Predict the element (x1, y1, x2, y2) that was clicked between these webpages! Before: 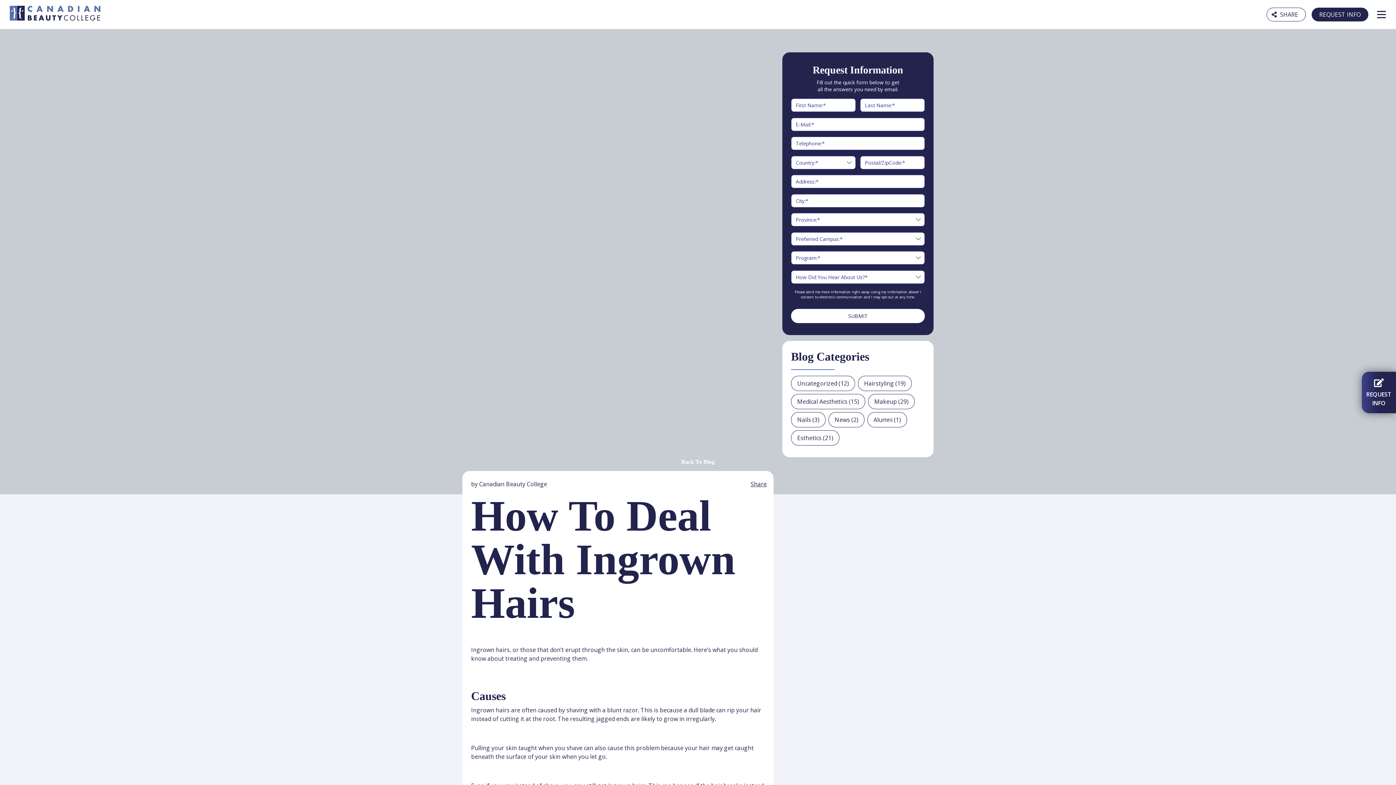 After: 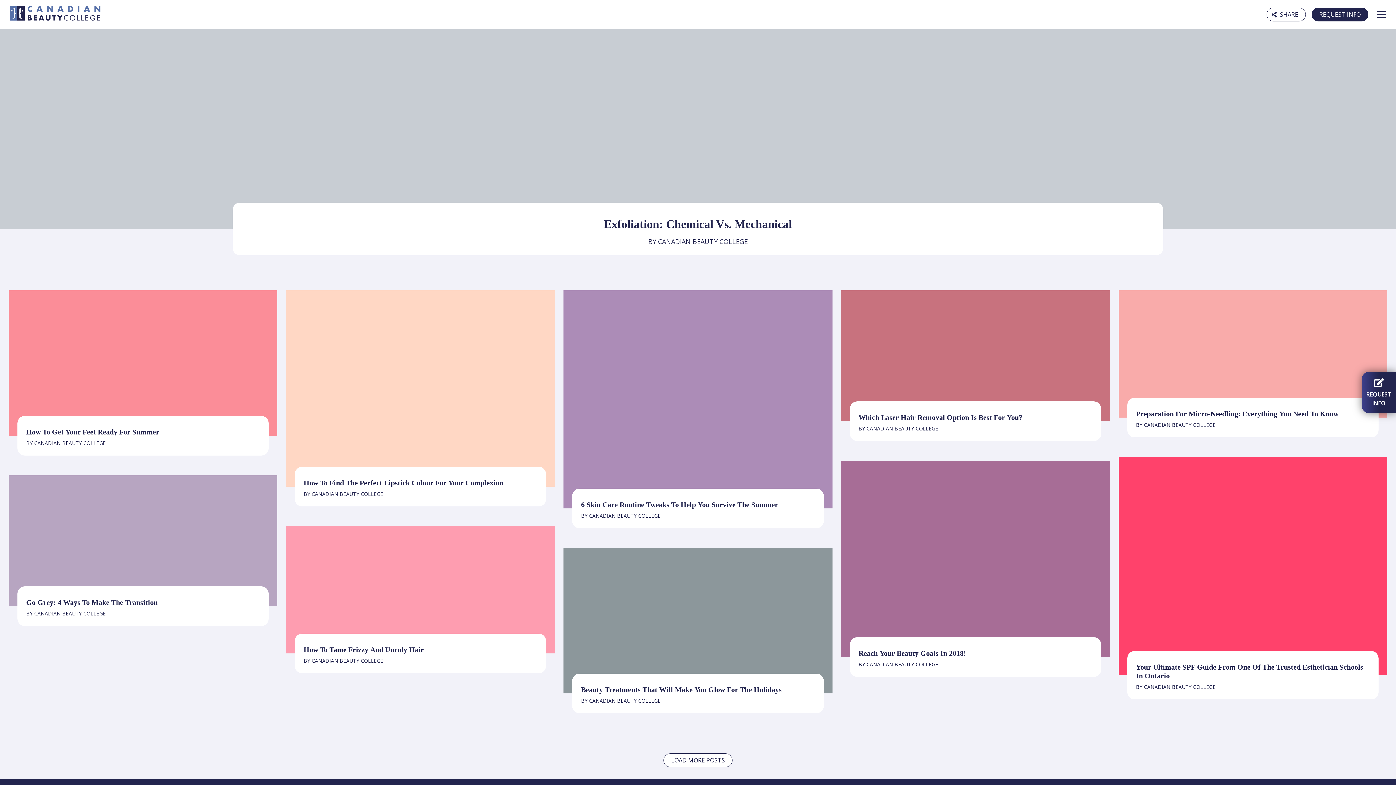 Action: bbox: (797, 379, 837, 388) label: Uncategorized